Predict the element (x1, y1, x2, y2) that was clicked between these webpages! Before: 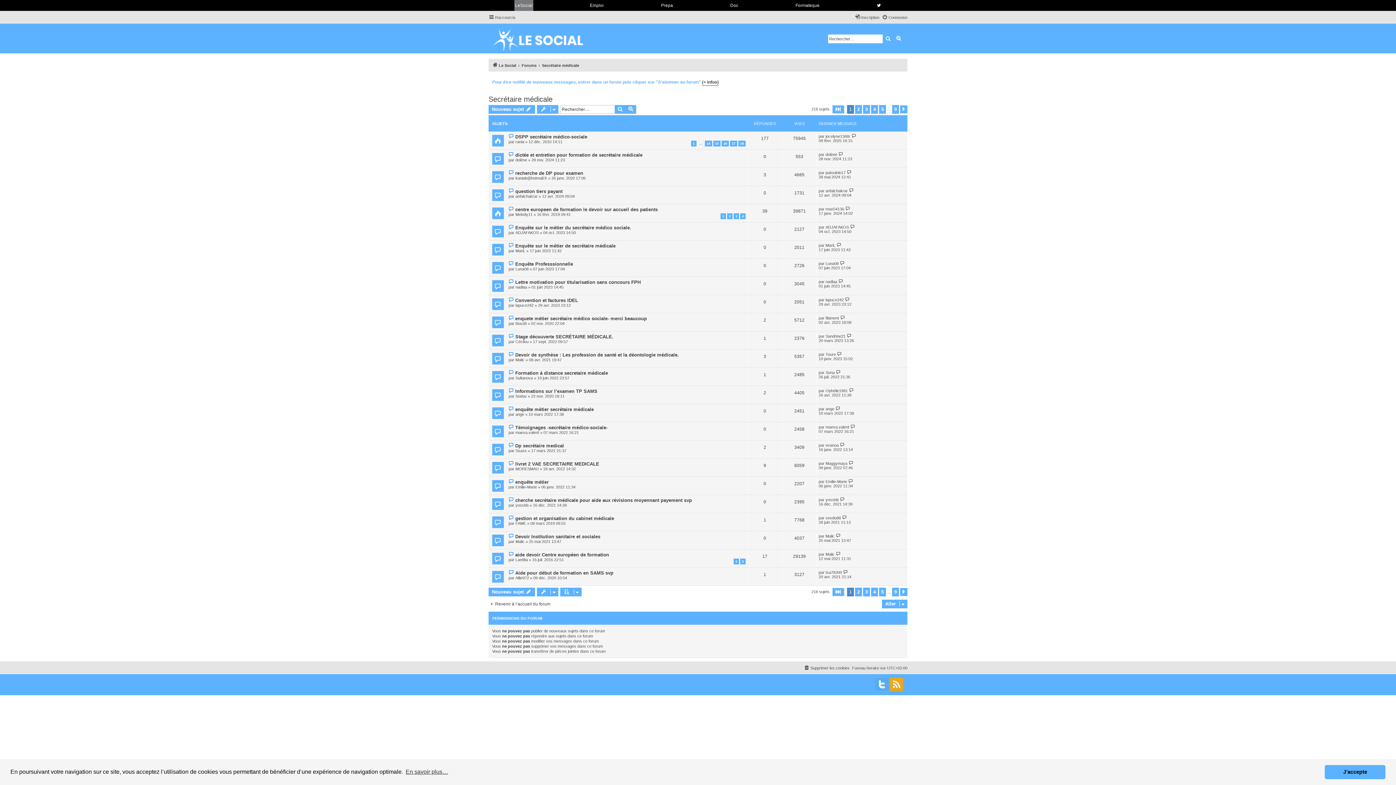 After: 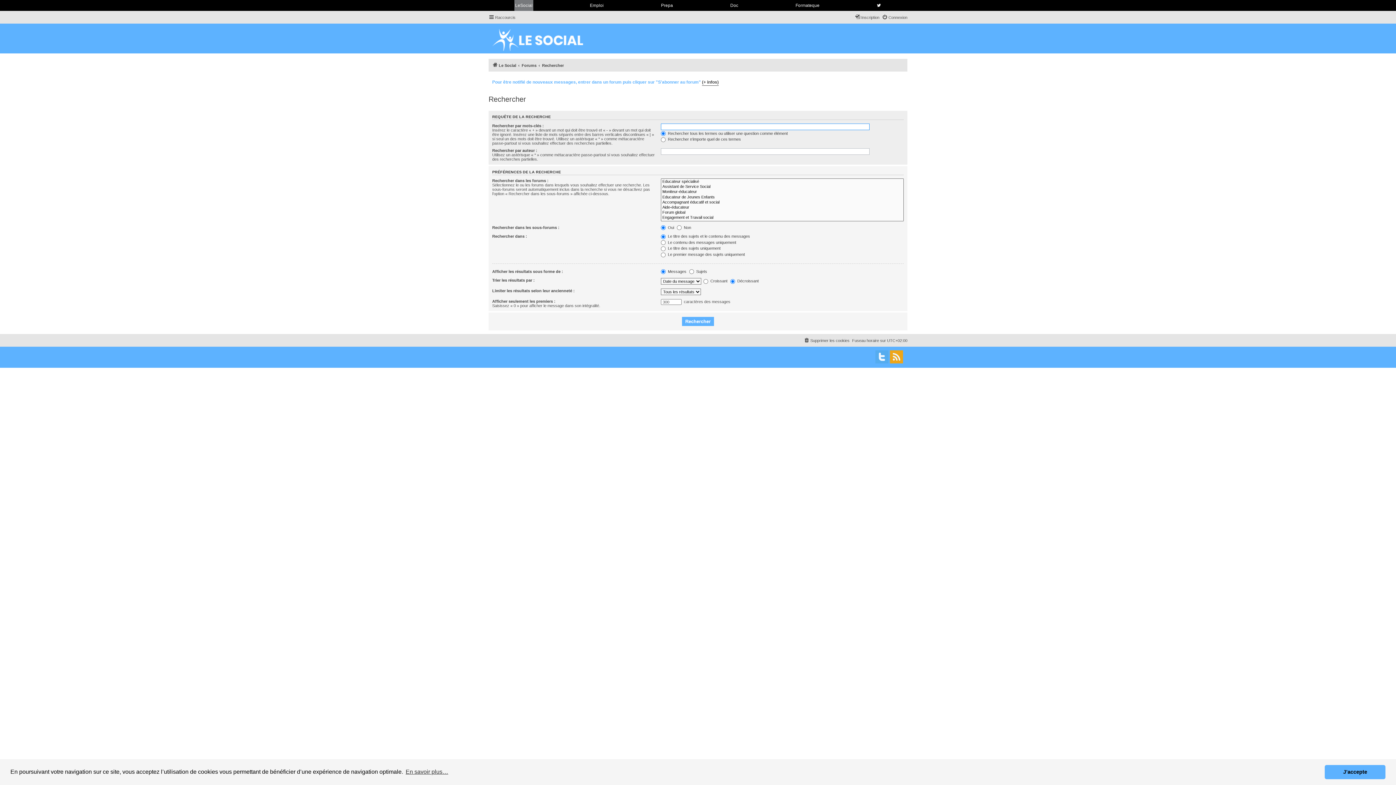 Action: bbox: (893, 34, 904, 43) label: Recherche avancée